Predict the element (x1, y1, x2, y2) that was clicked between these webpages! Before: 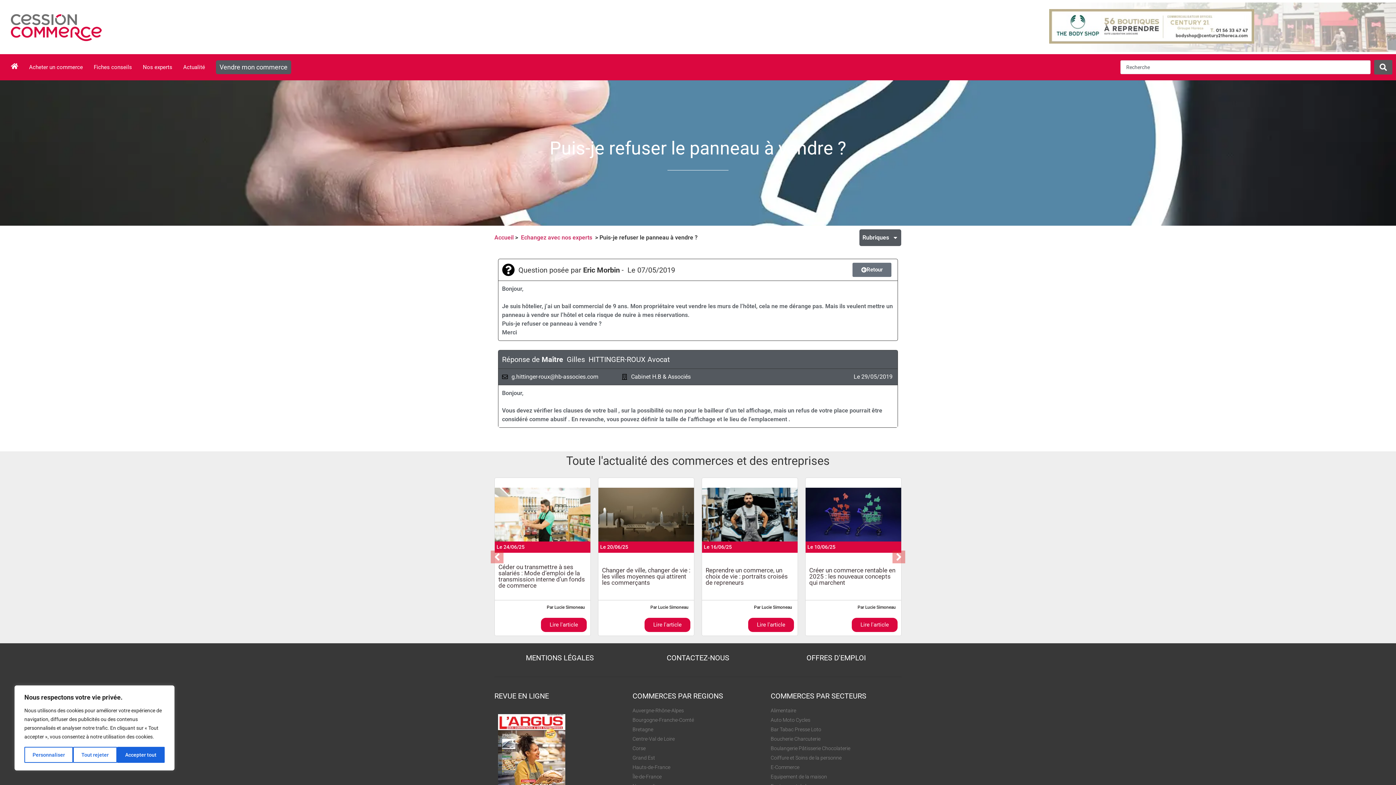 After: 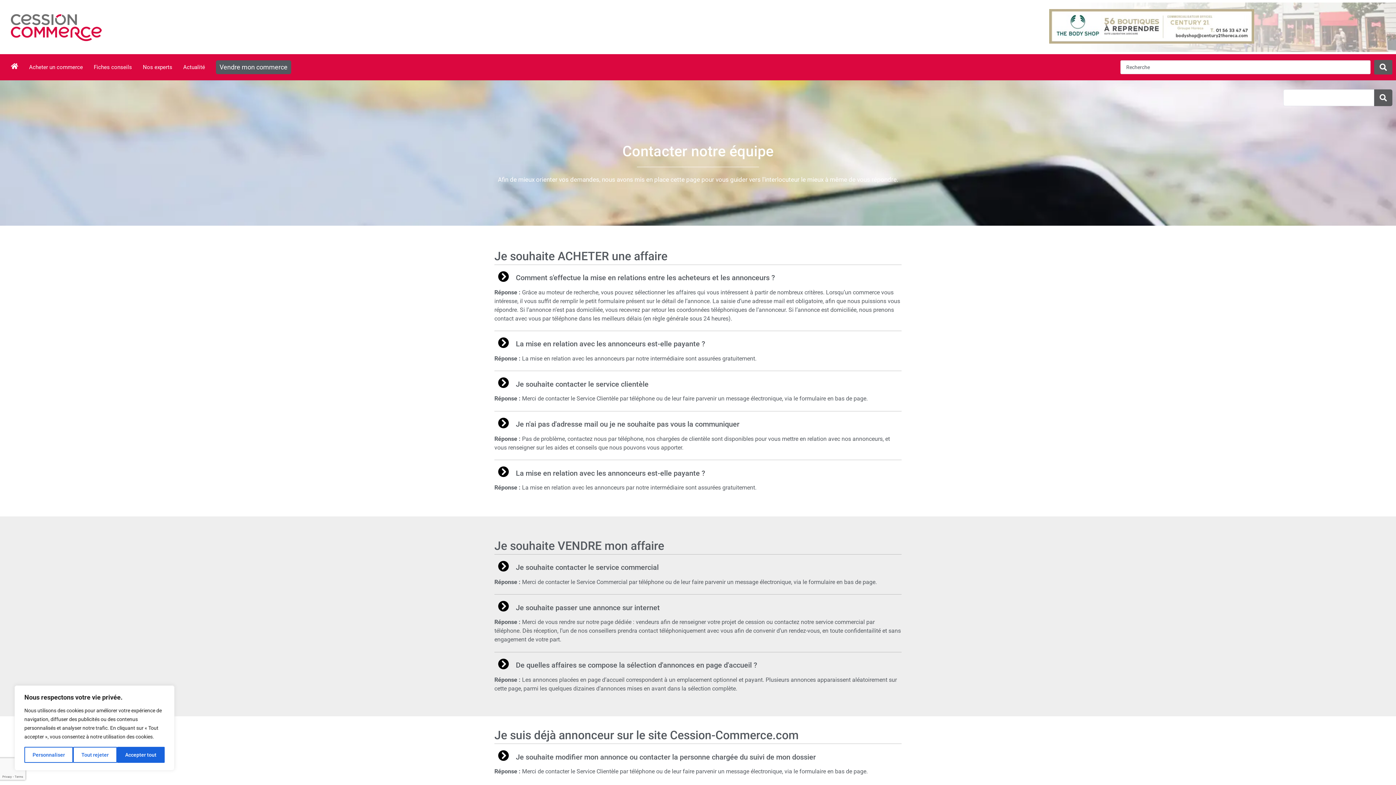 Action: bbox: (666, 653, 729, 662) label: CONTACTEZ-NOUS